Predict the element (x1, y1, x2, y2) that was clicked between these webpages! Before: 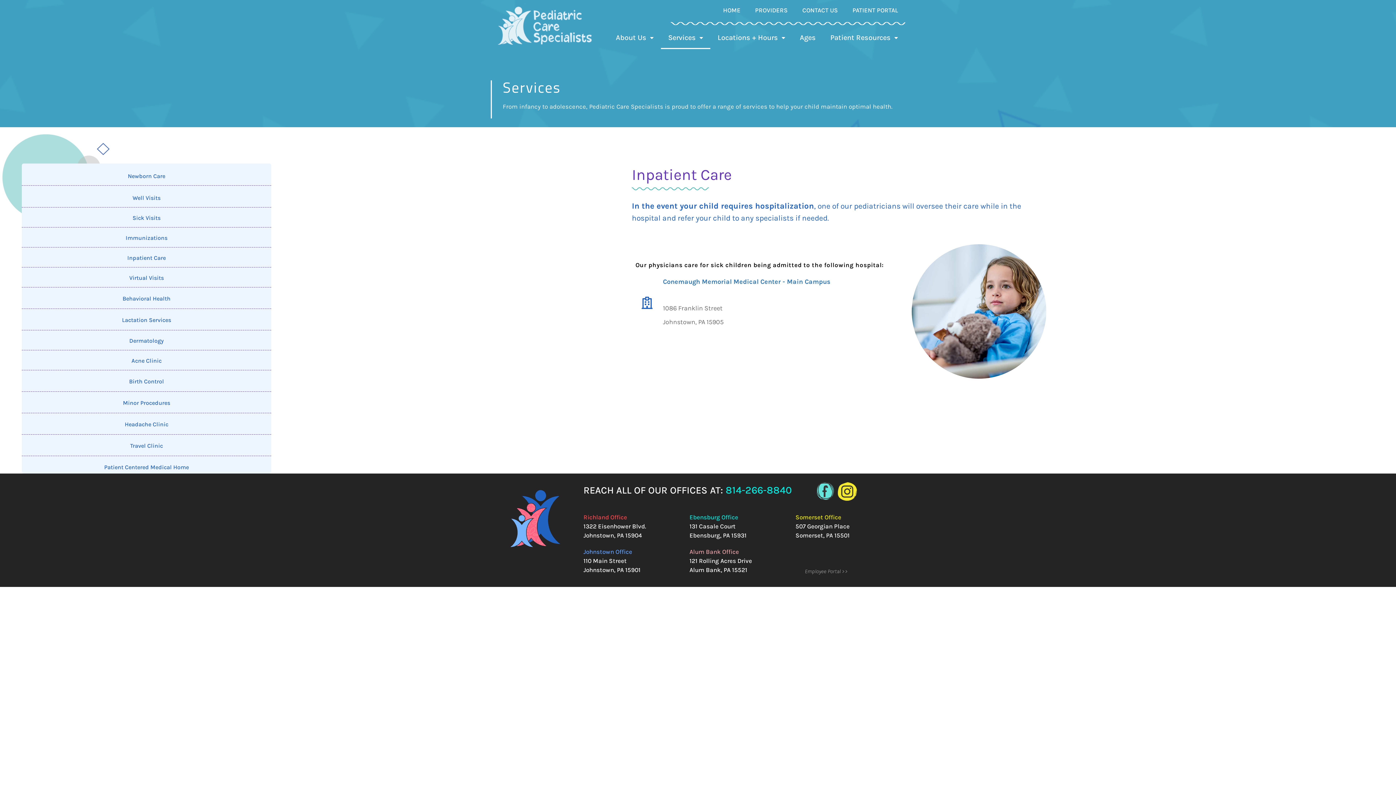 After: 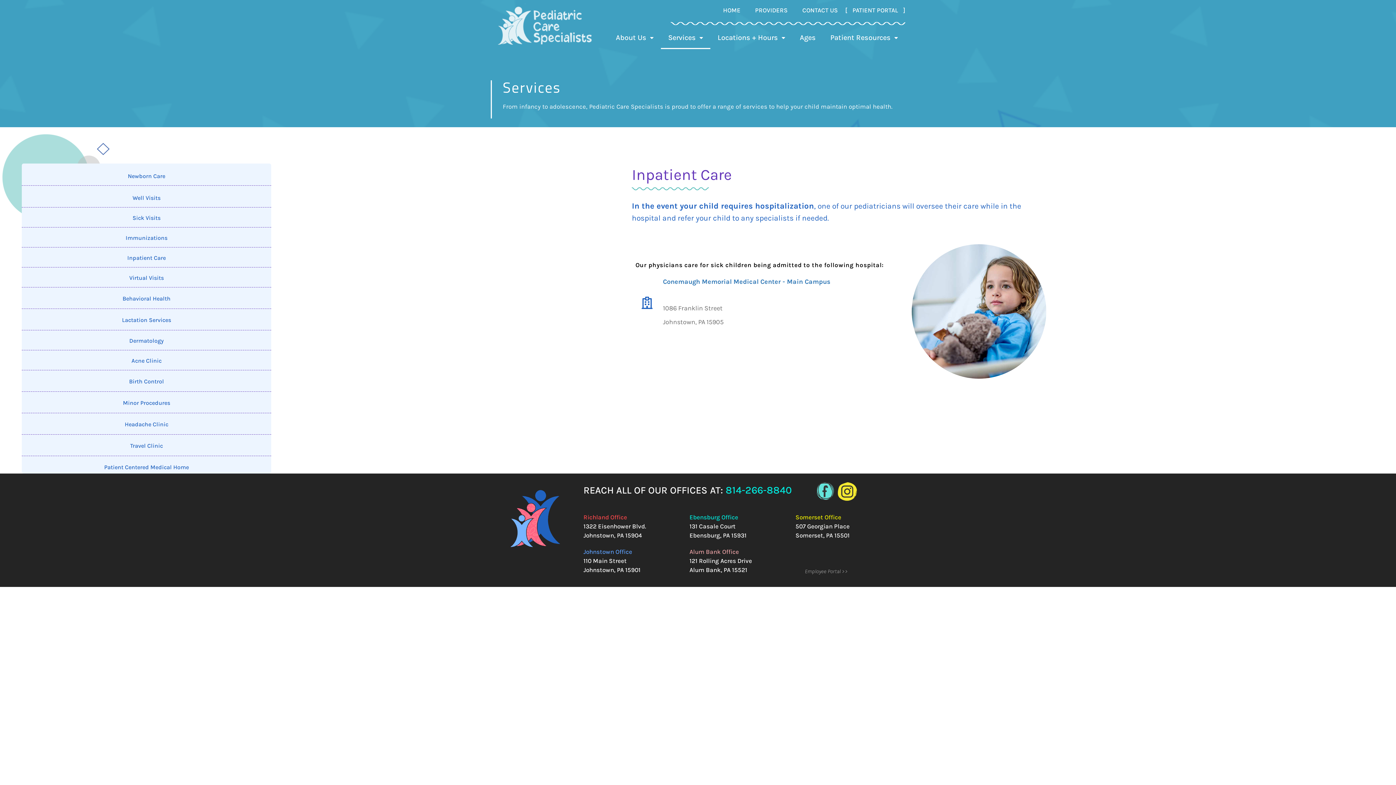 Action: label: PATIENT PORTAL bbox: (845, 0, 905, 20)